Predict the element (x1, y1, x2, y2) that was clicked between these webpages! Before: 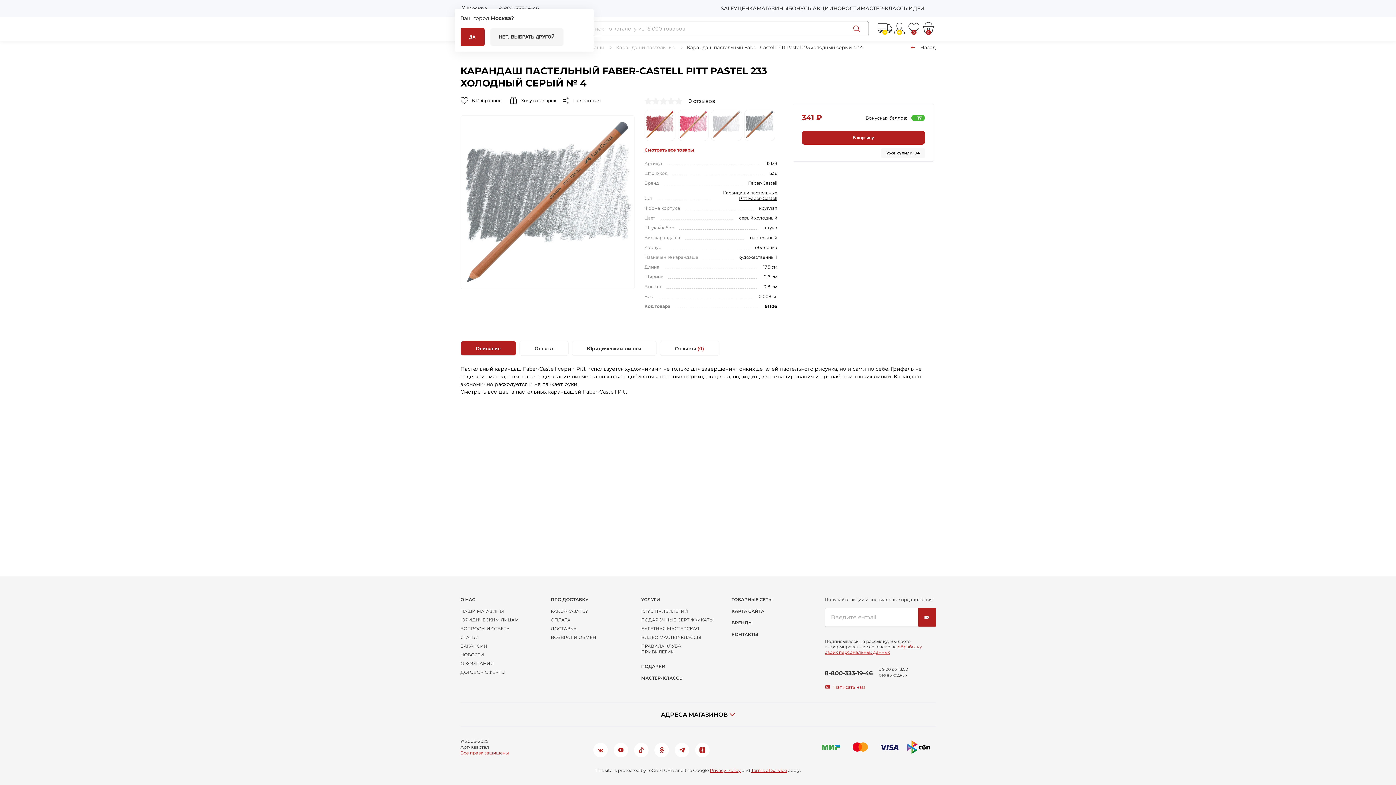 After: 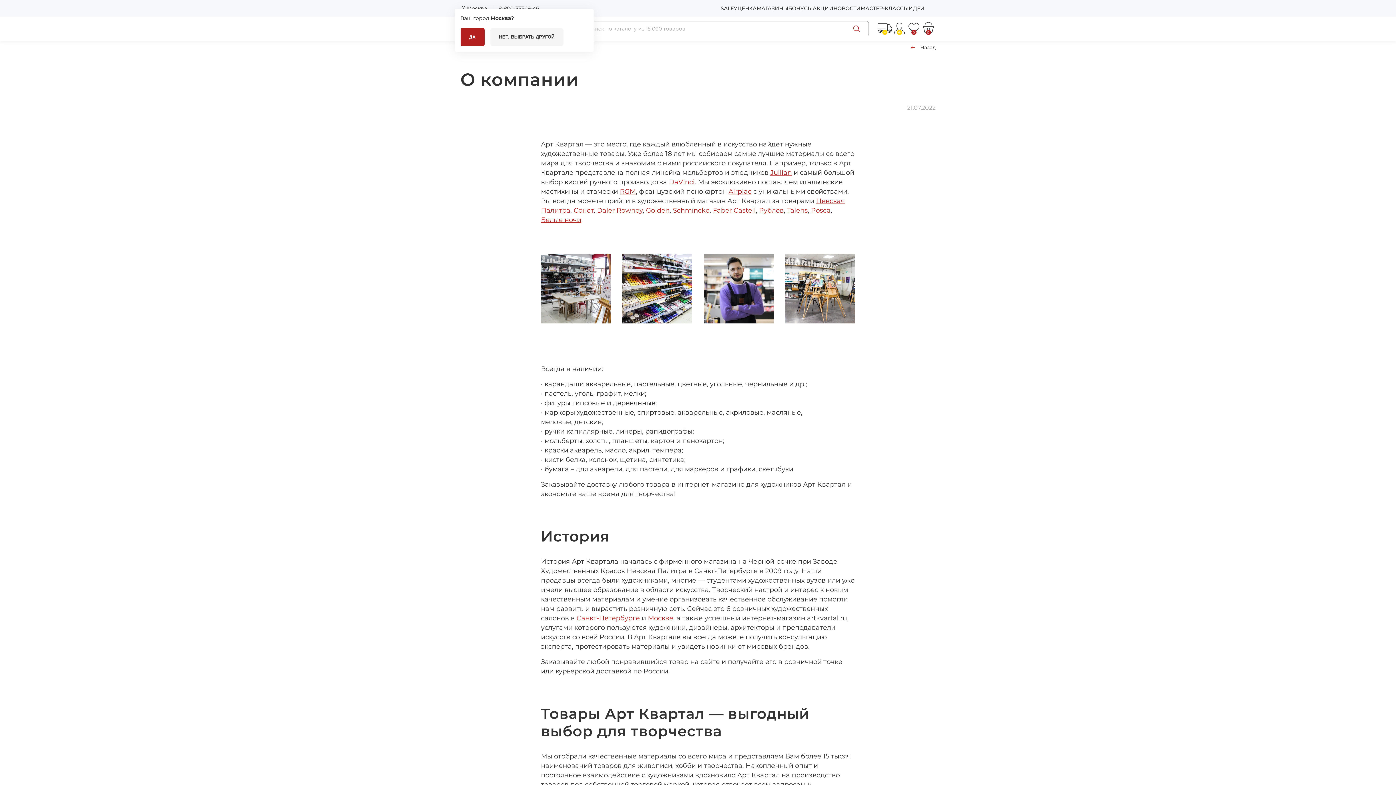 Action: label: О КОМПАНИИ bbox: (460, 661, 534, 666)